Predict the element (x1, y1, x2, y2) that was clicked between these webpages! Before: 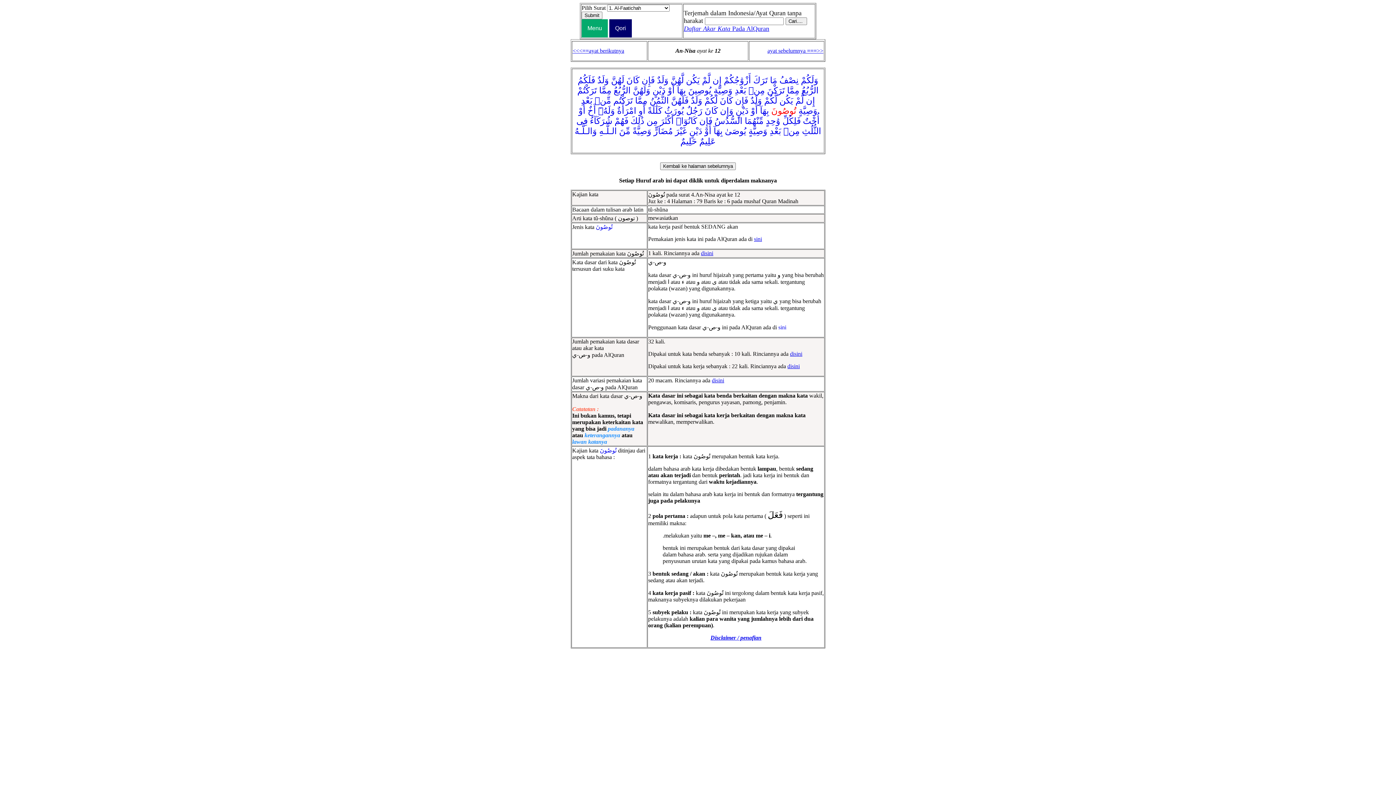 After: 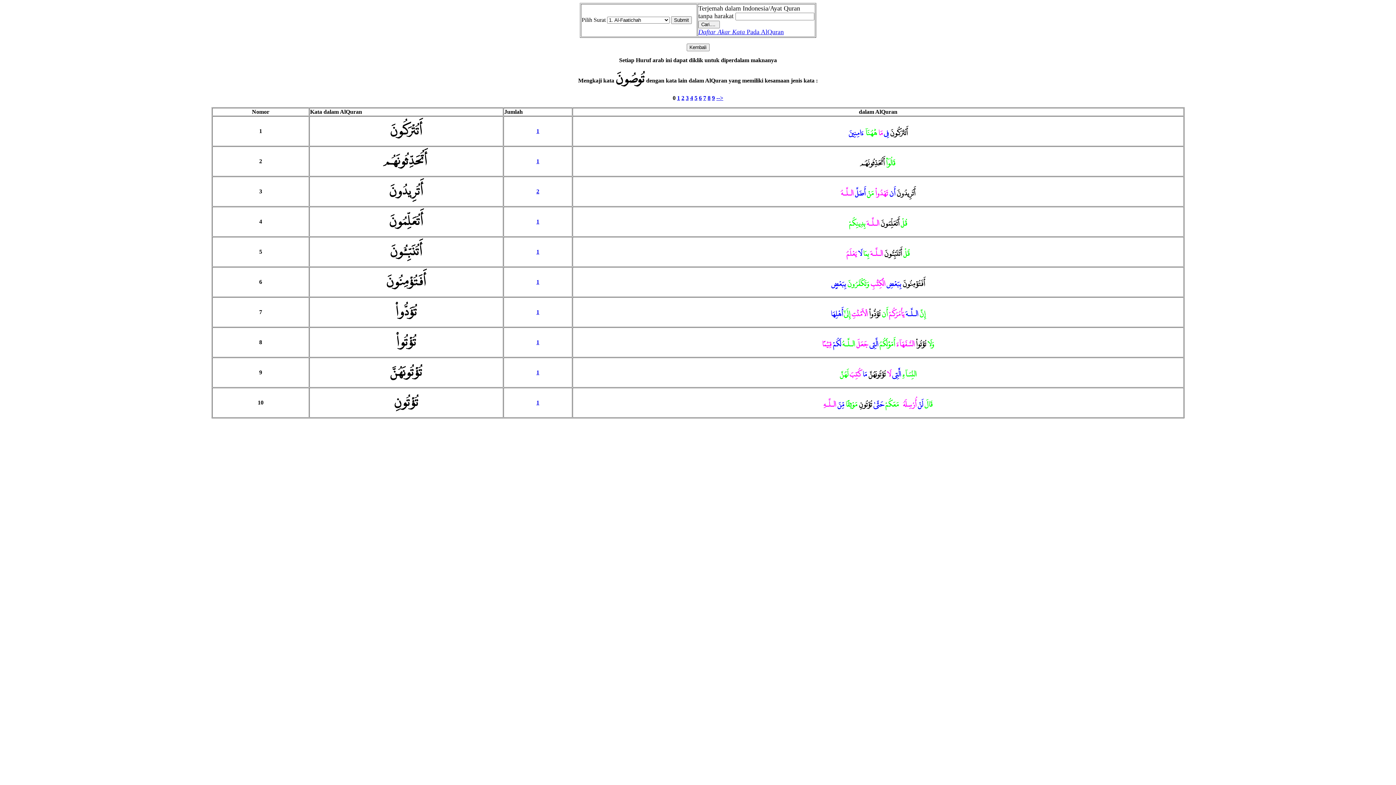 Action: label: sini bbox: (754, 236, 762, 242)